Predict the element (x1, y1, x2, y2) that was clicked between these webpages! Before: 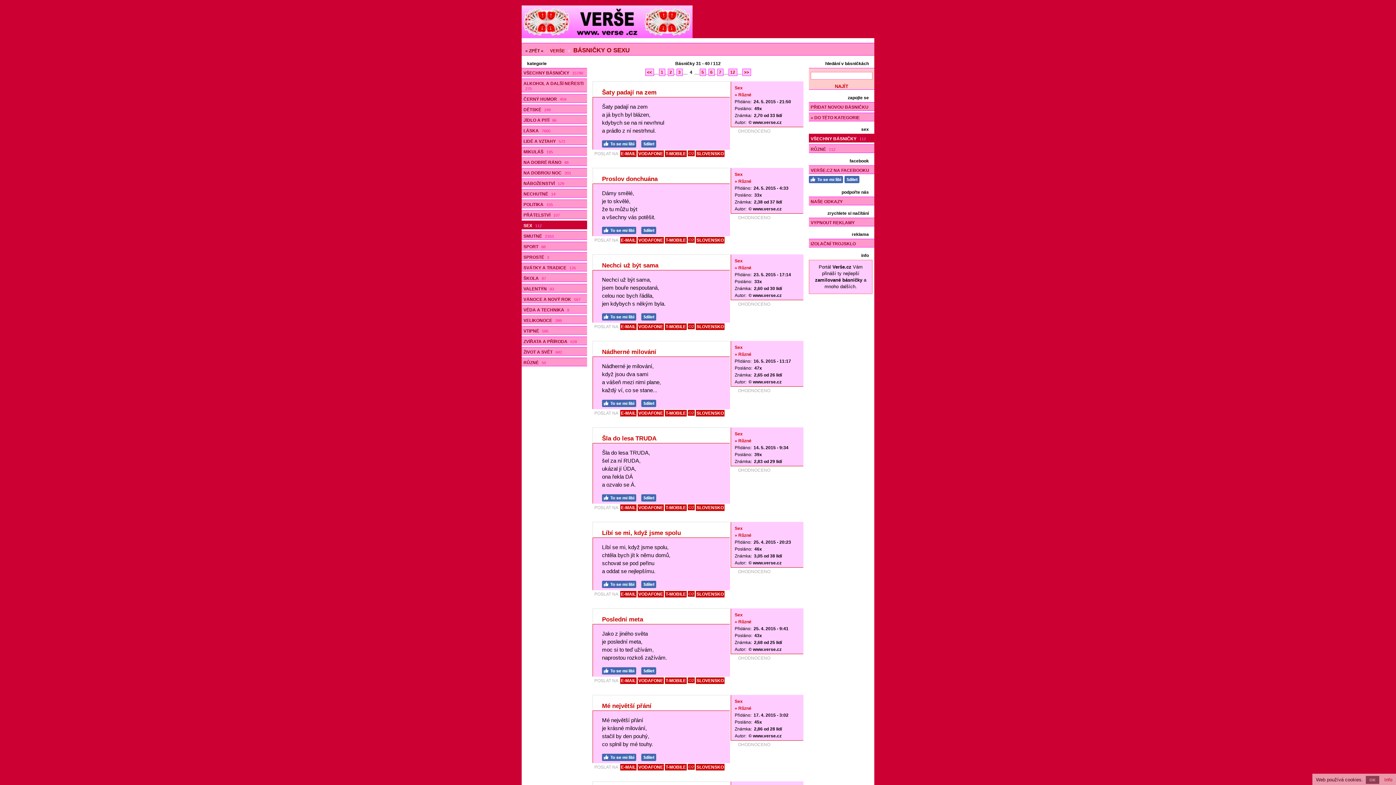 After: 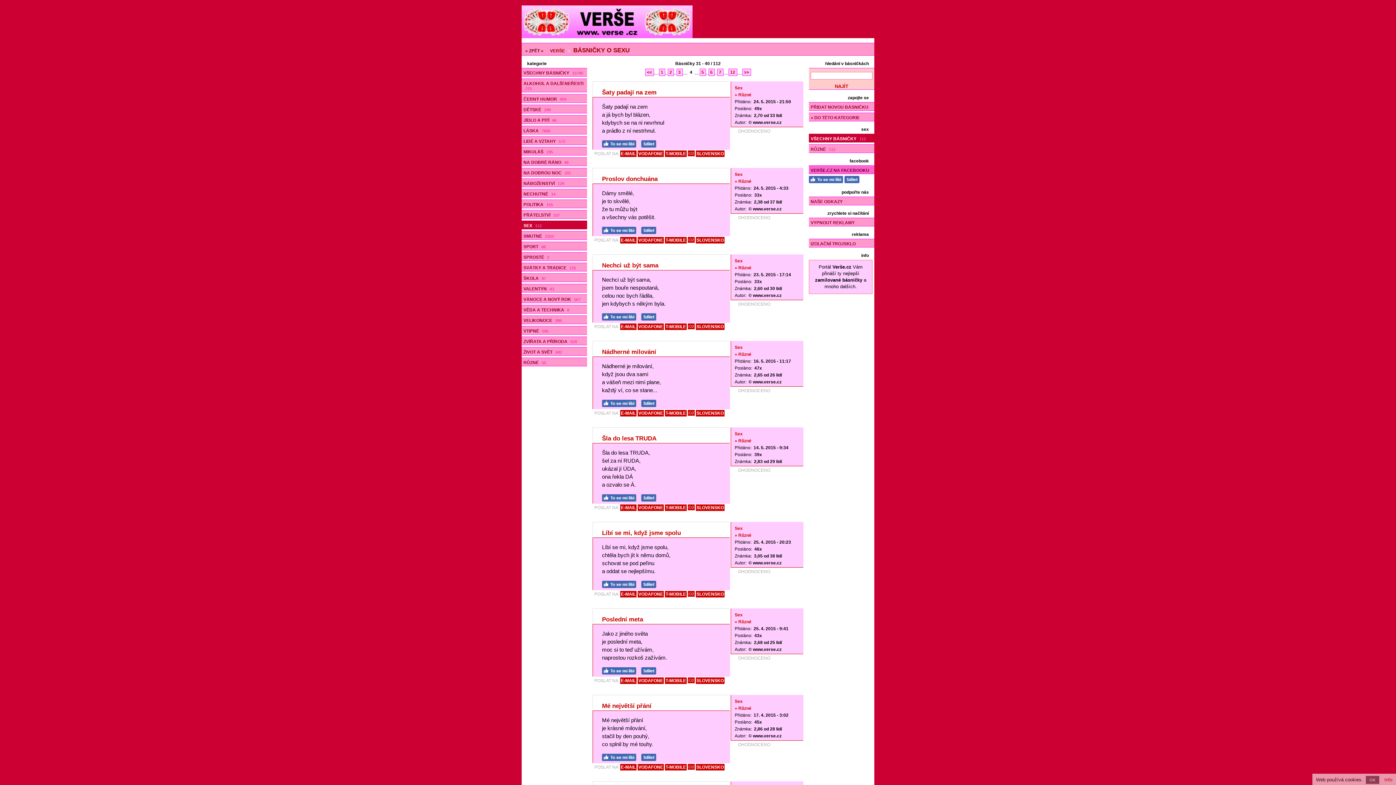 Action: bbox: (809, 165, 874, 174) label: VERŠE.CZ NA FACEBOOKU